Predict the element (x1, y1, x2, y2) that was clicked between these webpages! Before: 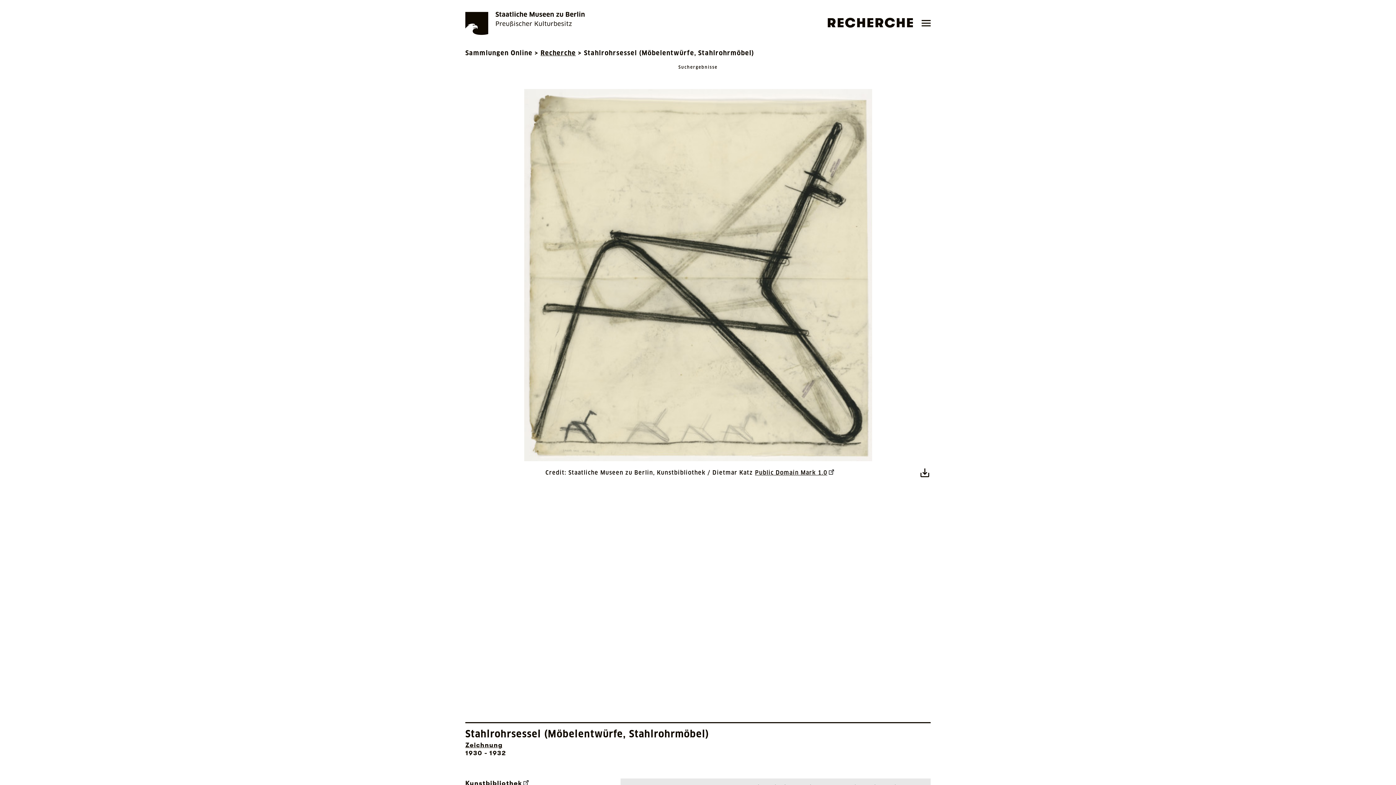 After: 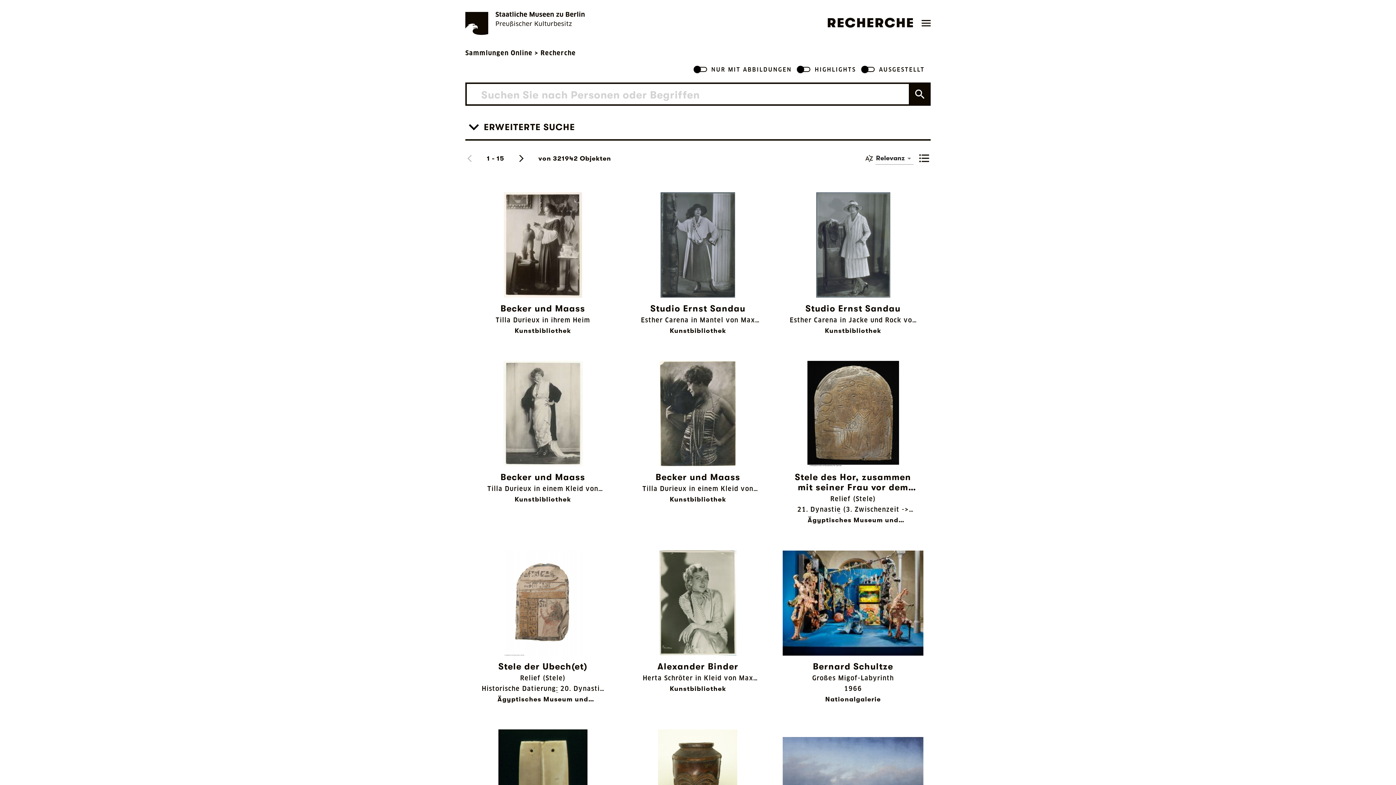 Action: label: Zurück zu Suchergebnisse bbox: (678, 62, 717, 86)